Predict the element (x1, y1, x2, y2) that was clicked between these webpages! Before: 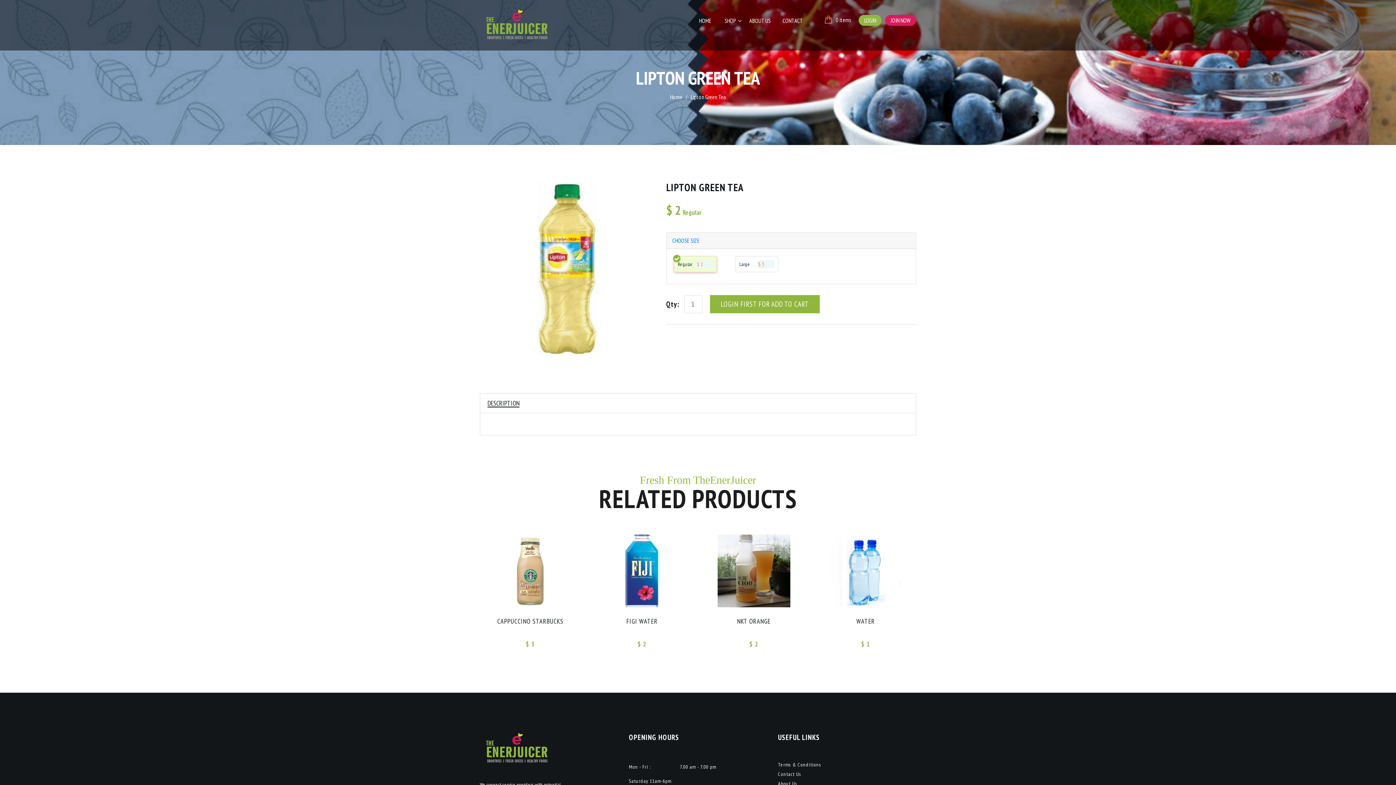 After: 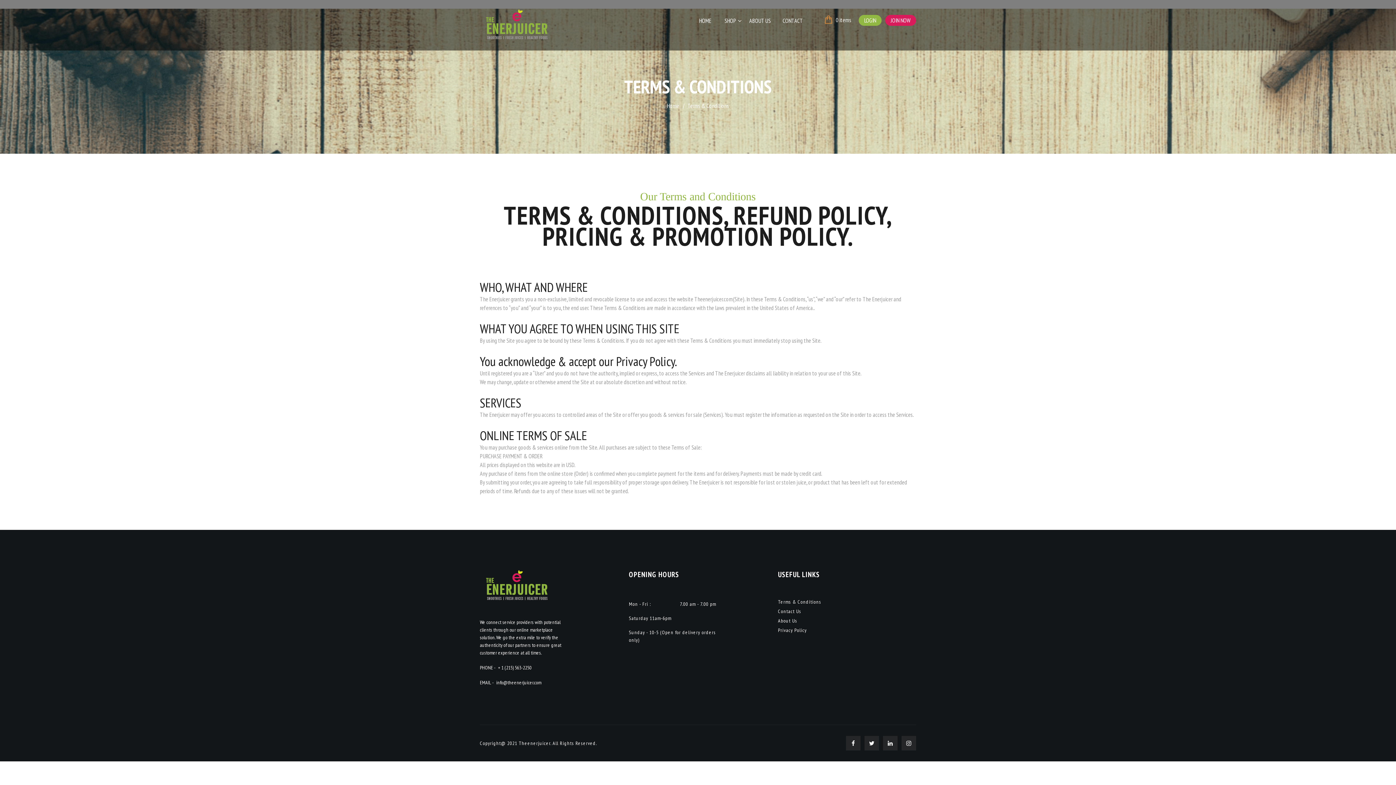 Action: label: Terms & Conditions bbox: (778, 761, 821, 768)